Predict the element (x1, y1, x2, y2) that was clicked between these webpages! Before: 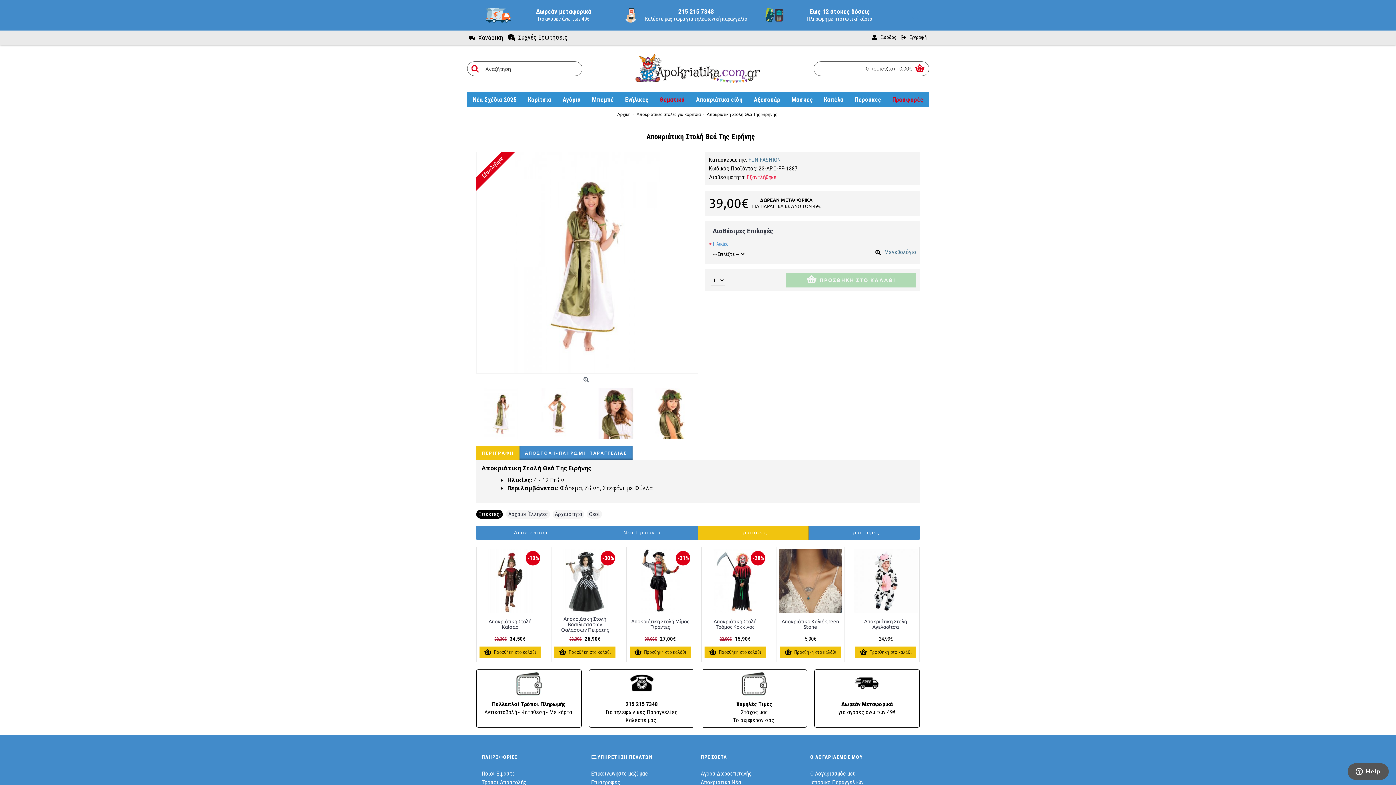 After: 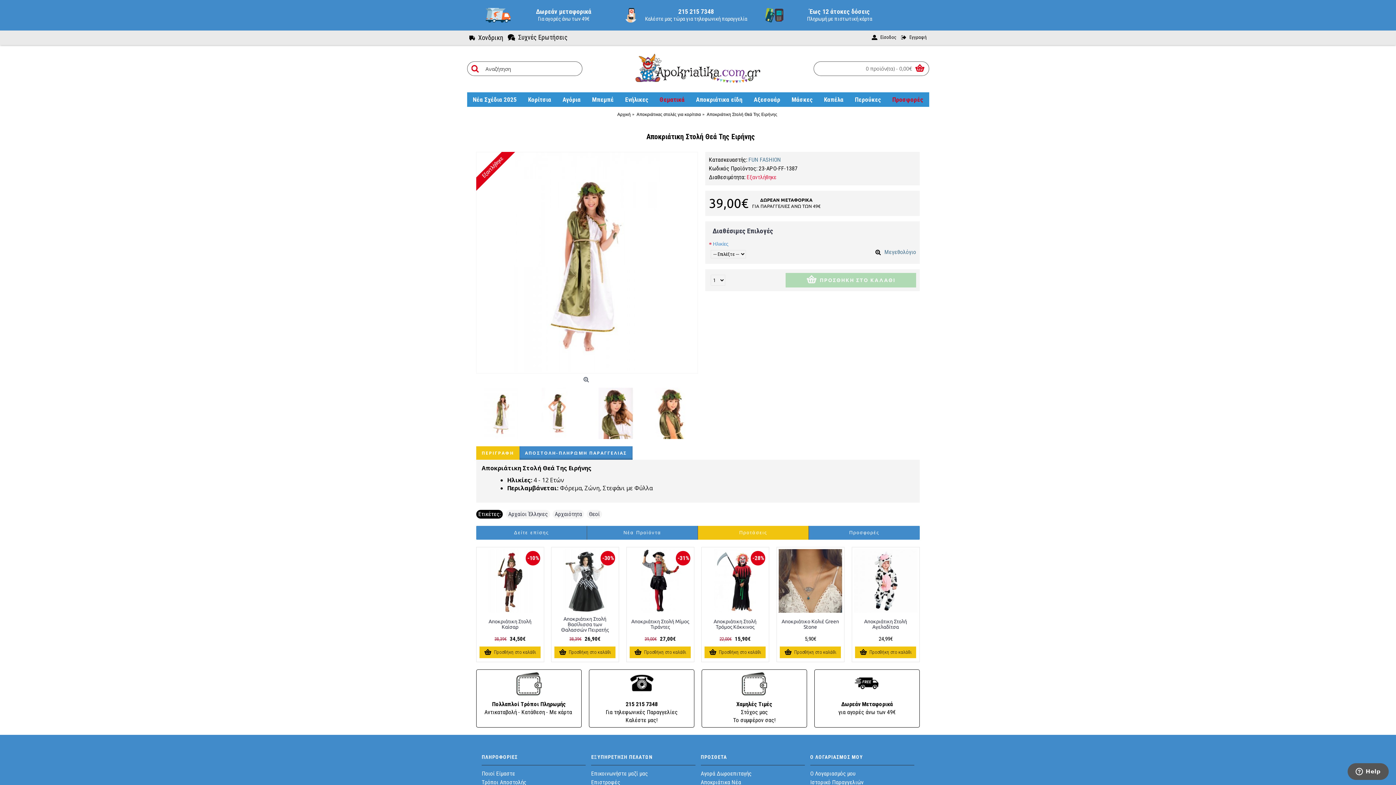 Action: bbox: (698, 526, 808, 540) label: Προτάσεις